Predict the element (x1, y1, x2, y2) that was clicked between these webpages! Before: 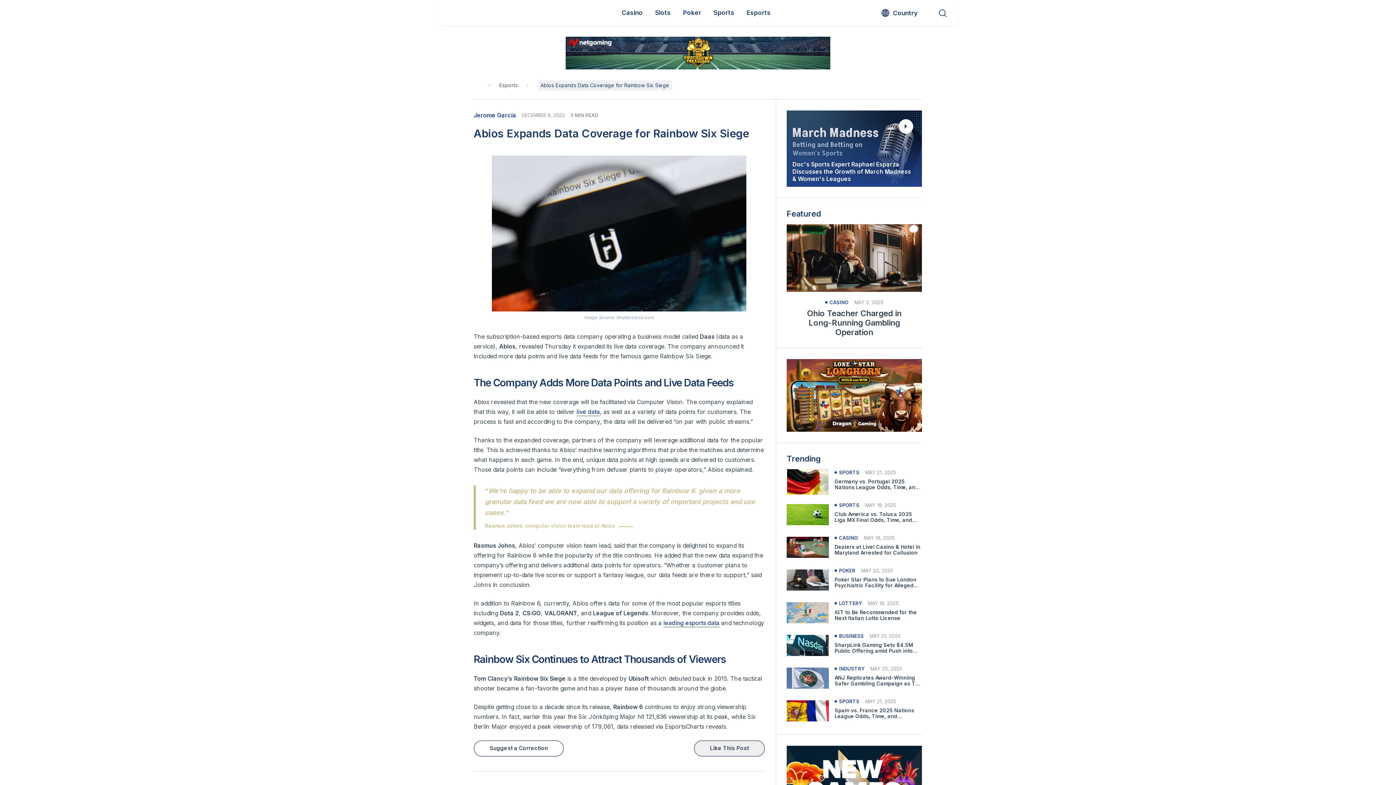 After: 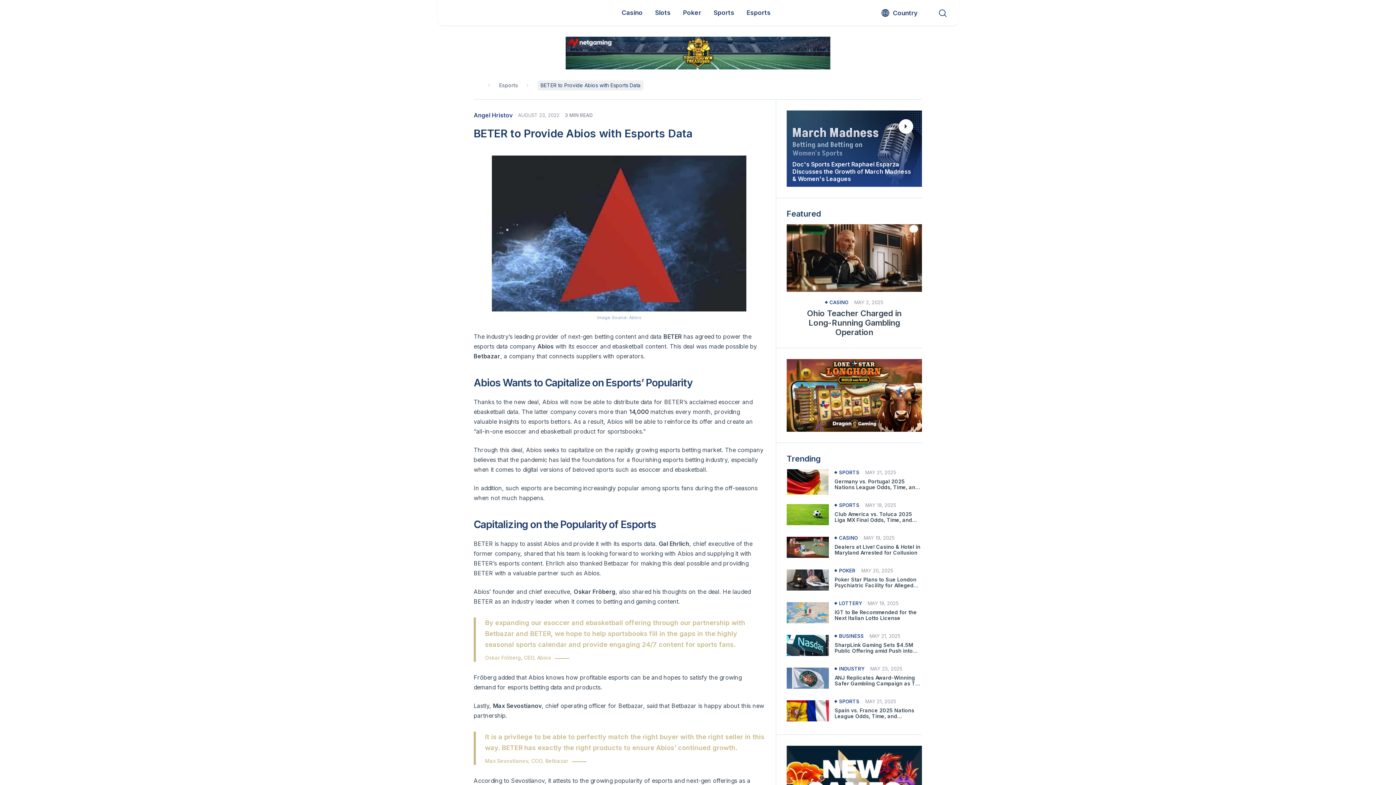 Action: bbox: (663, 619, 719, 627) label: leading esports data